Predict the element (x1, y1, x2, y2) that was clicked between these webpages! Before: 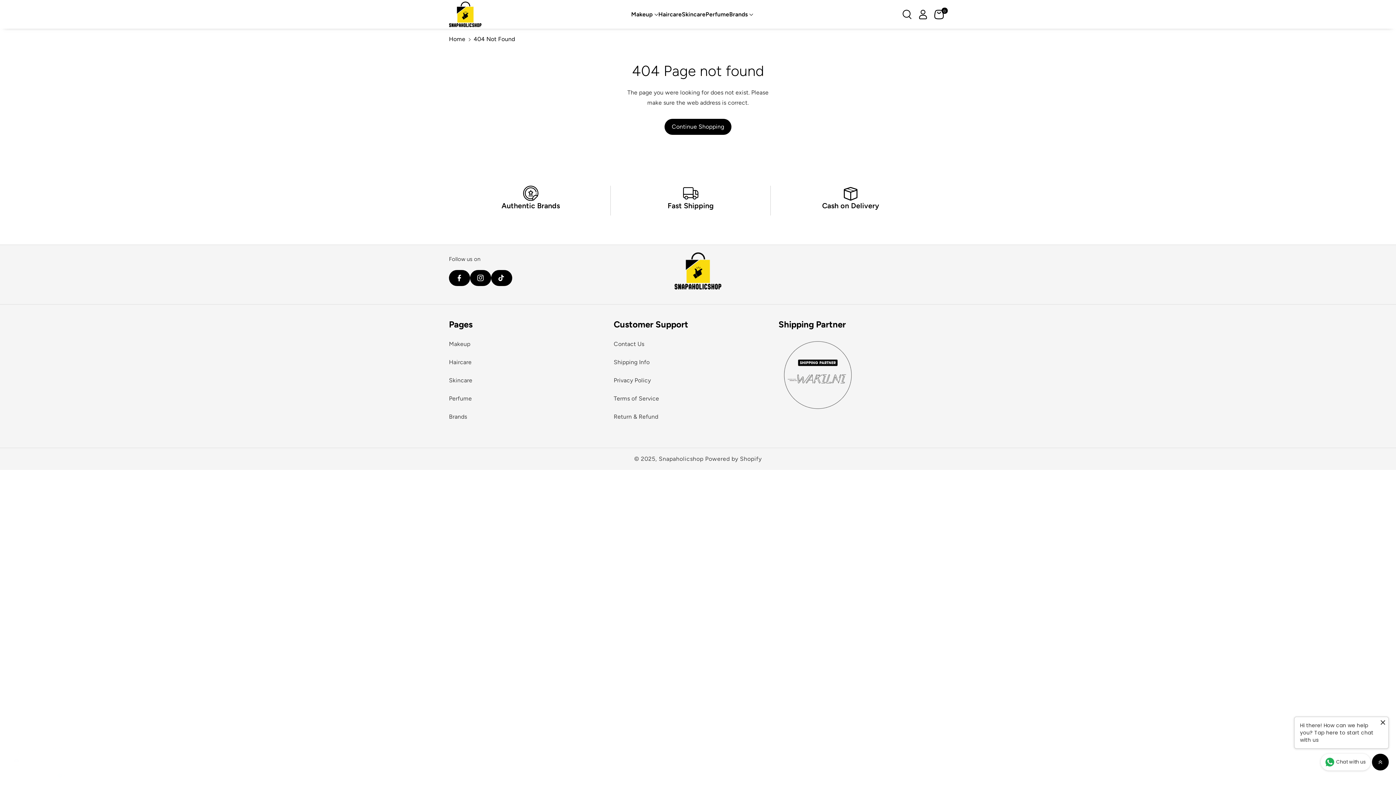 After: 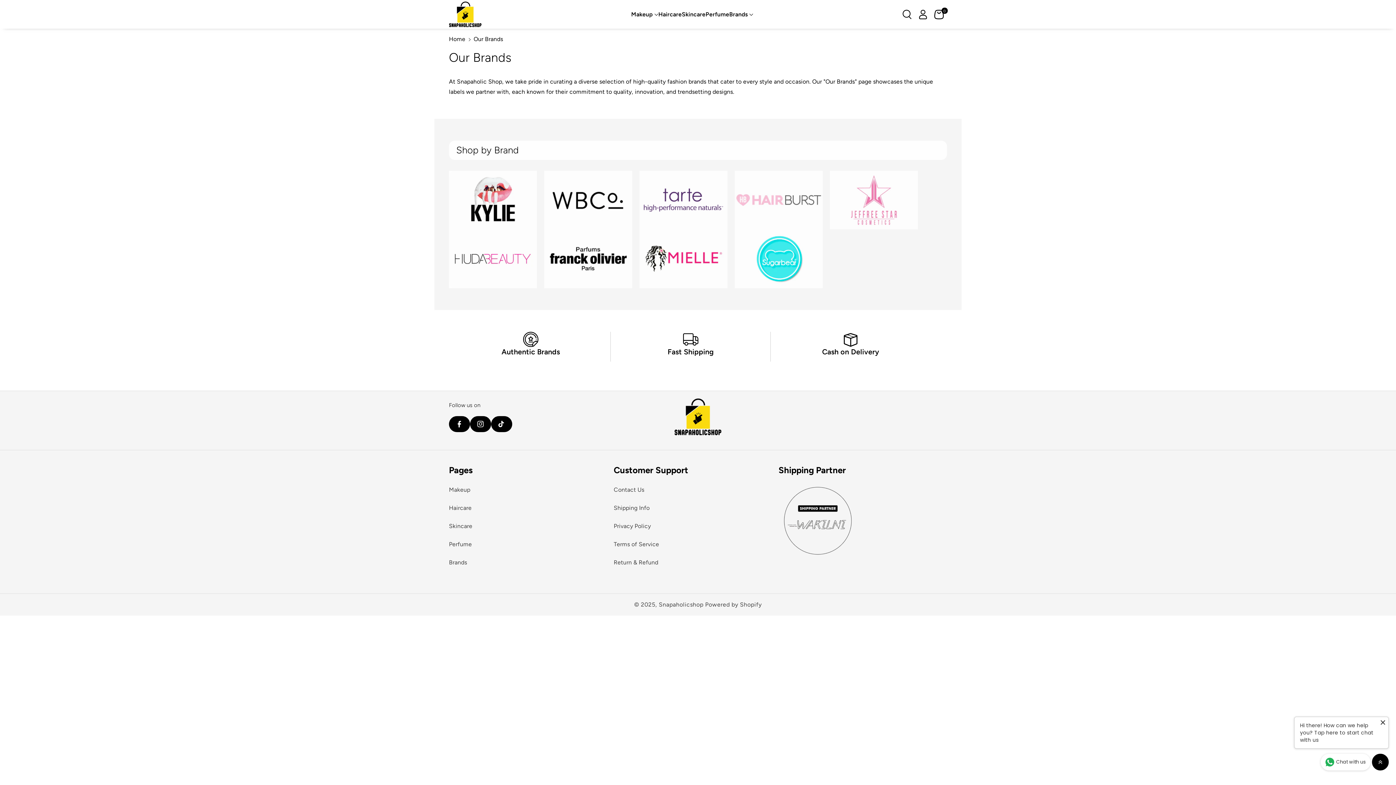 Action: bbox: (449, 407, 467, 426) label: Brands